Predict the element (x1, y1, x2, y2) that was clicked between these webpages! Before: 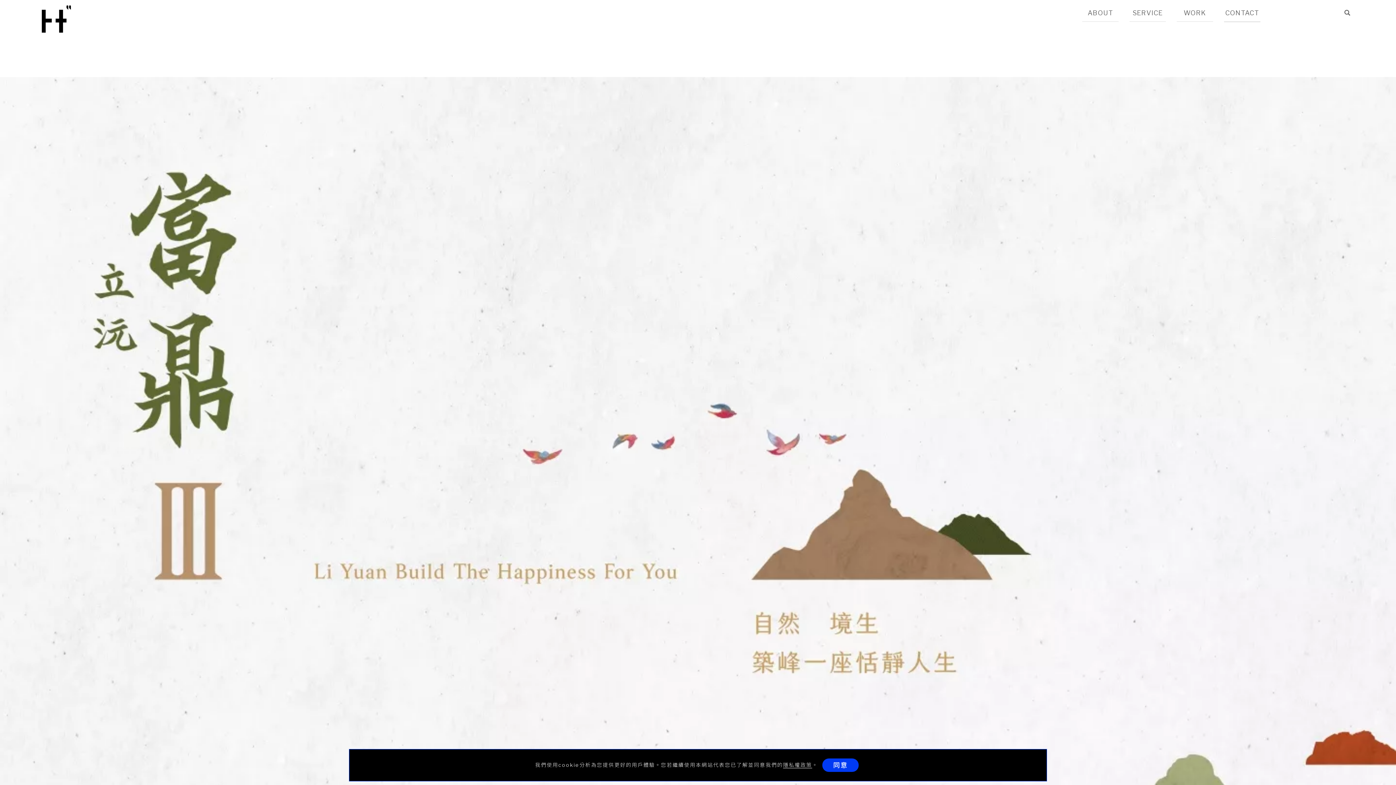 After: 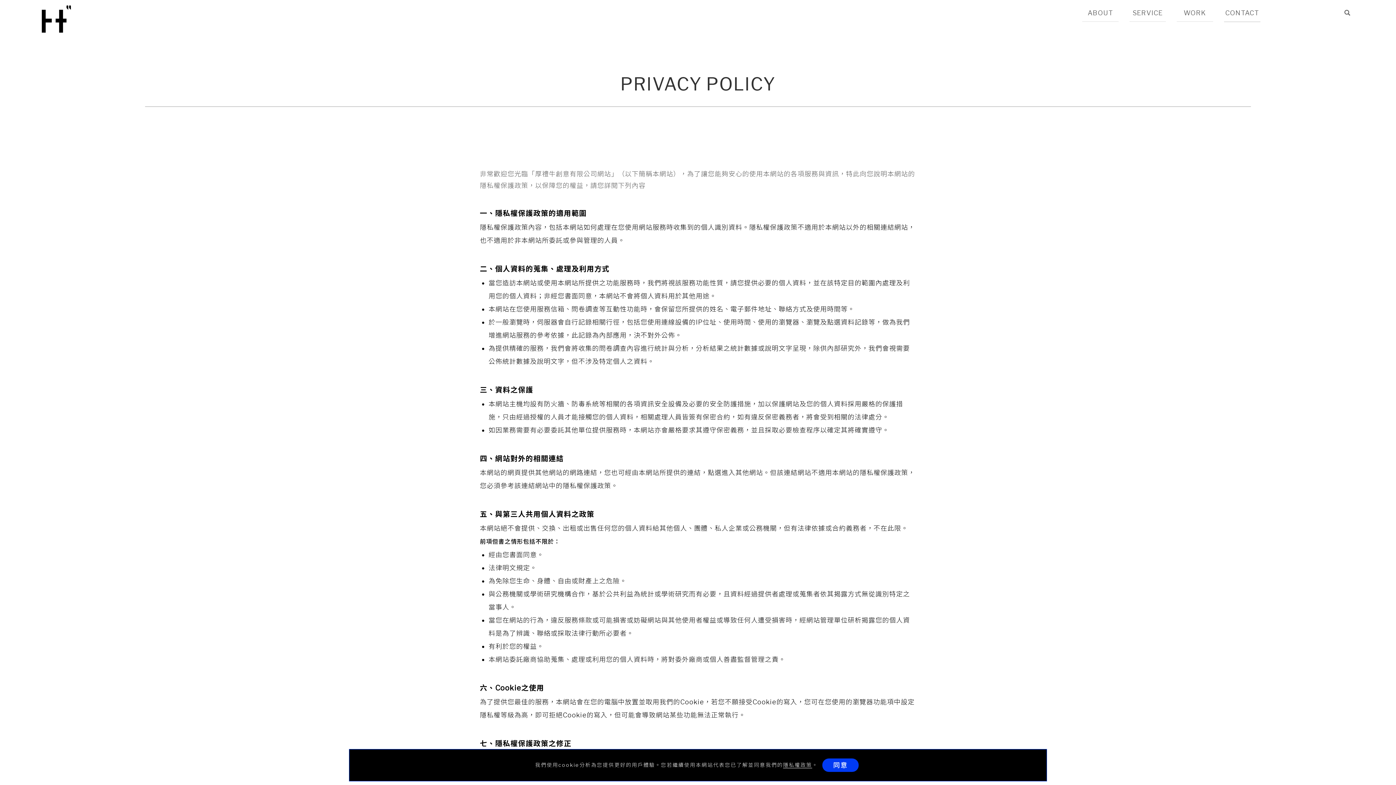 Action: label: 隱私權政策 bbox: (783, 762, 812, 768)